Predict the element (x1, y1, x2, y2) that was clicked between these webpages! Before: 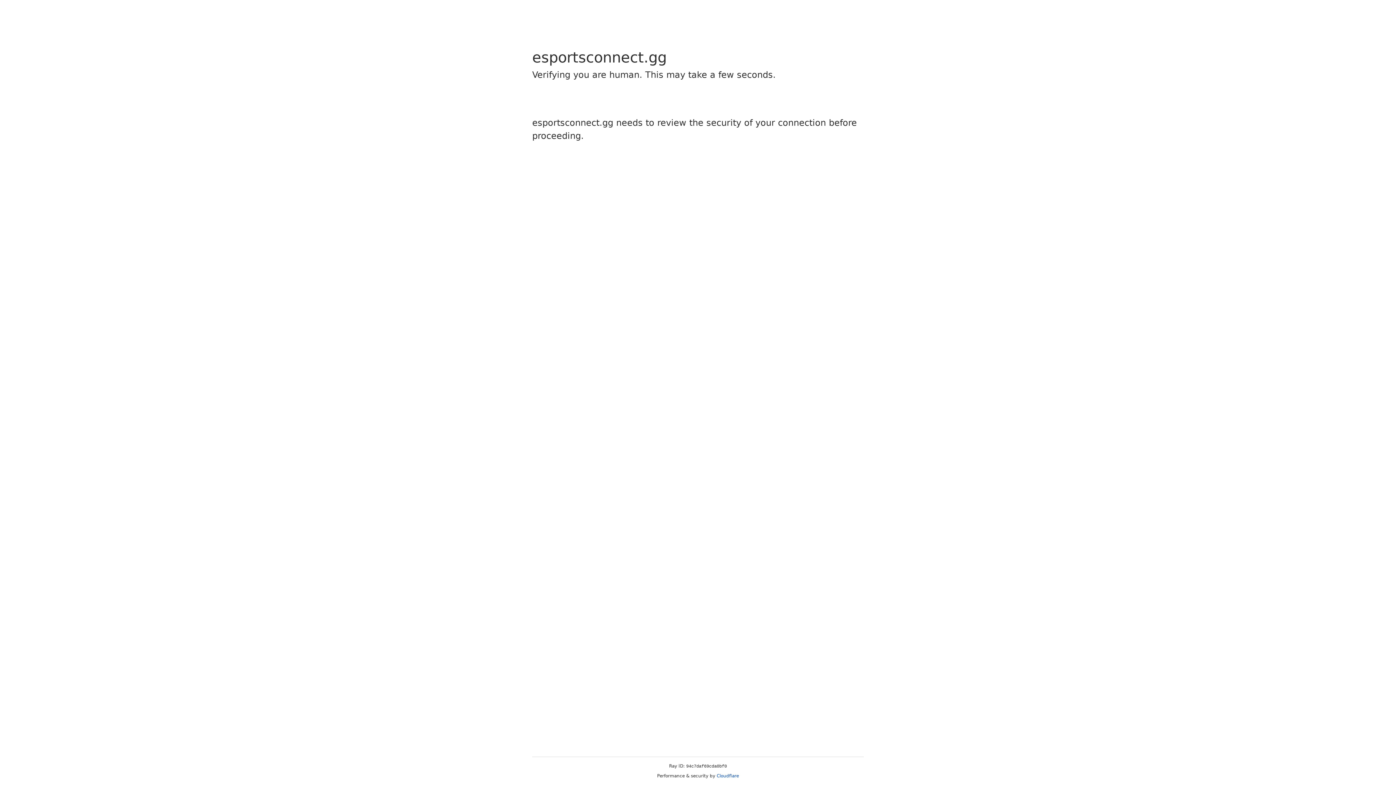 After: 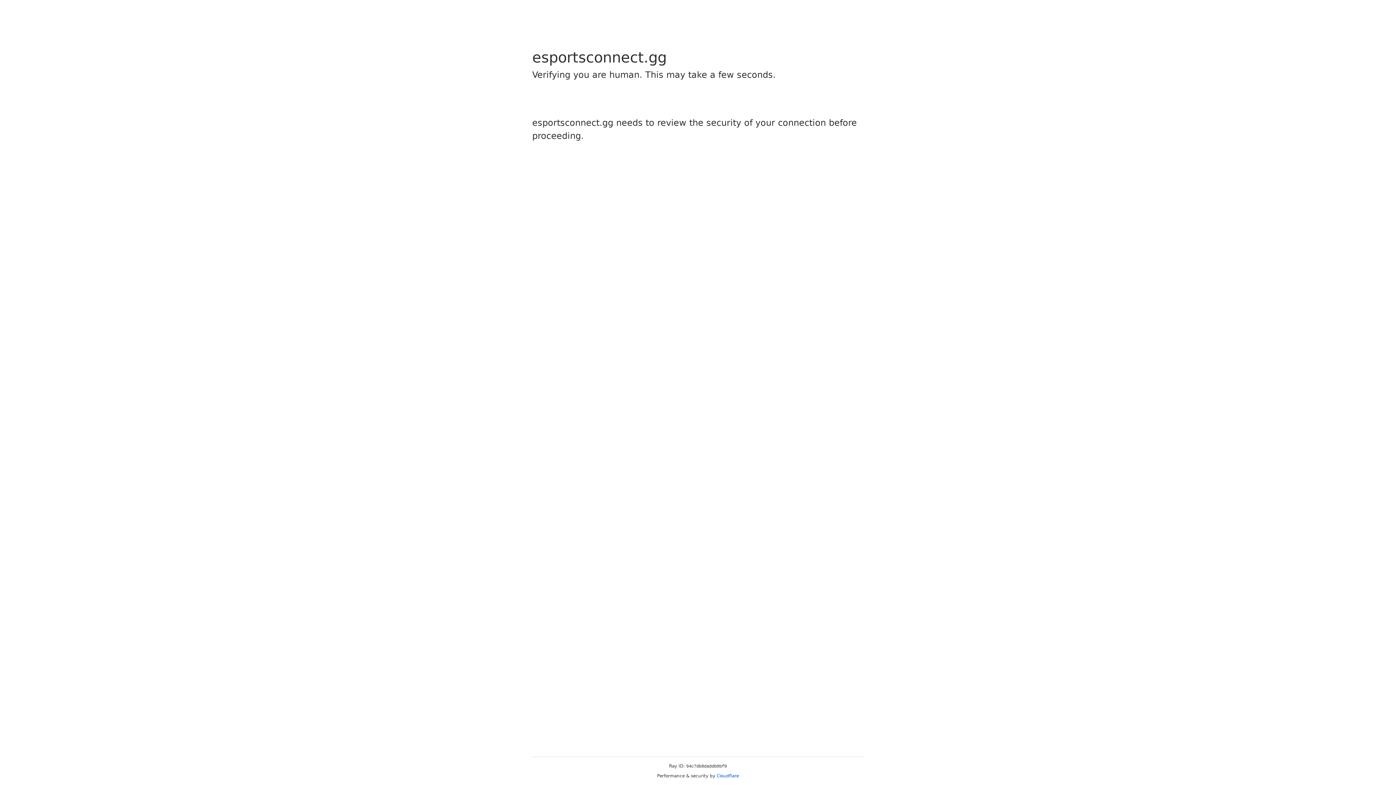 Action: label: Cloudflare bbox: (716, 773, 739, 778)